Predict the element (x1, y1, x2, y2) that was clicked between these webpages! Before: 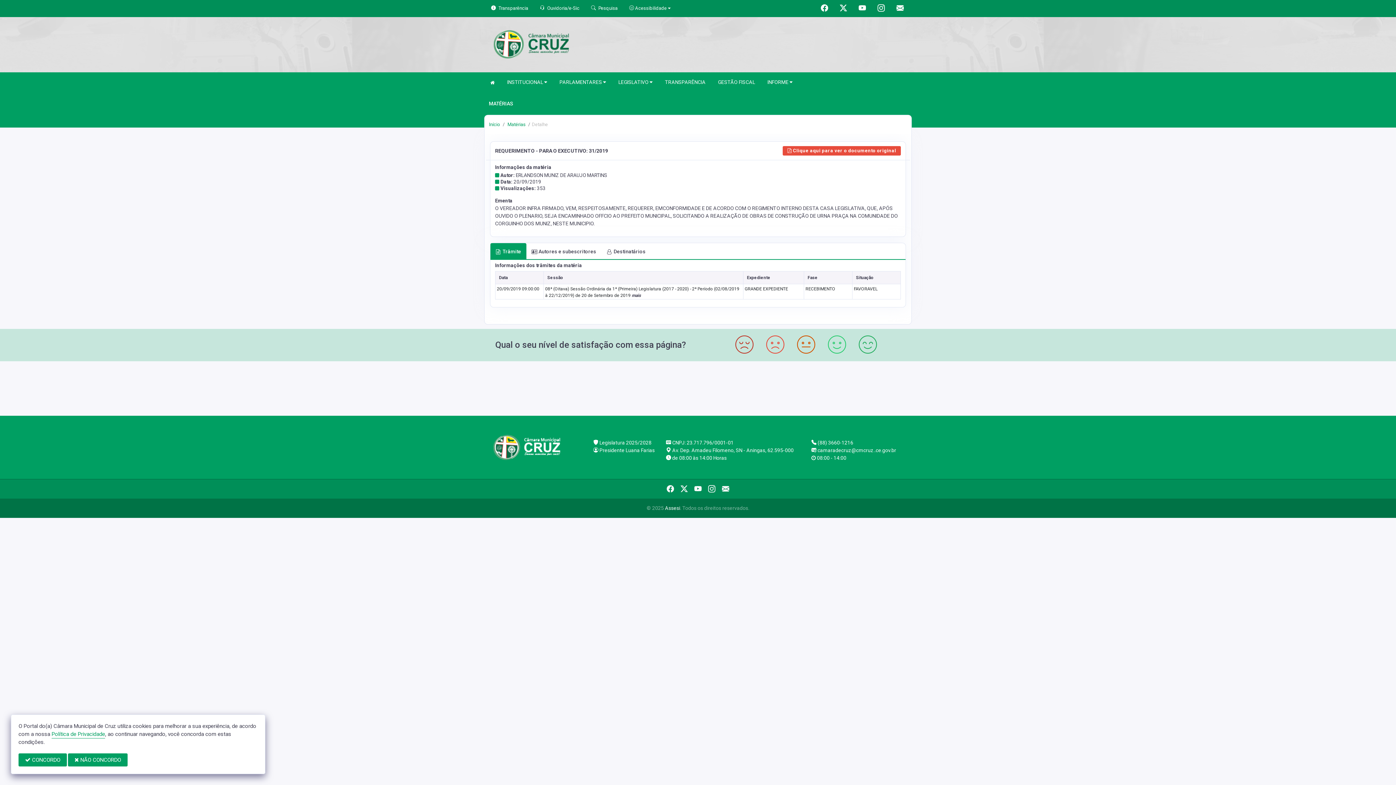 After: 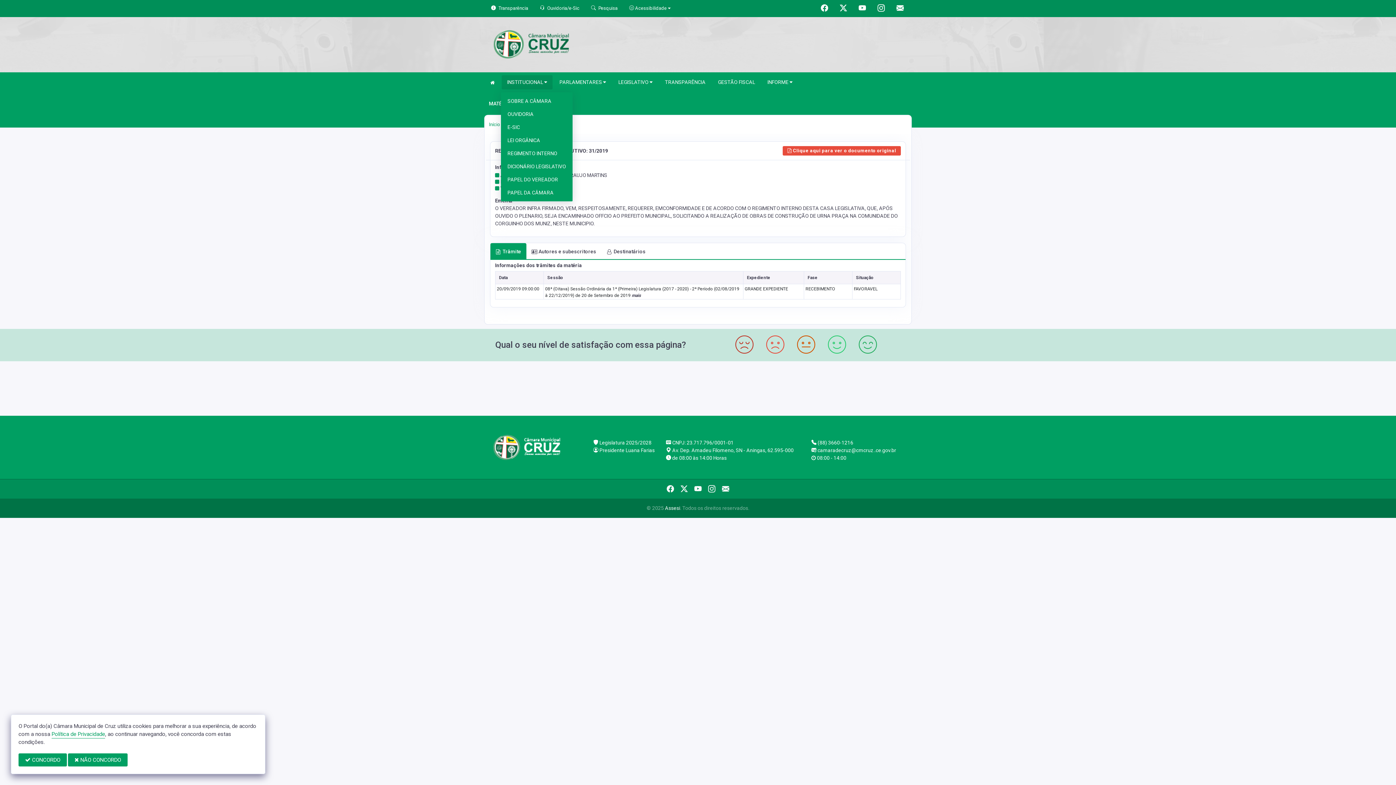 Action: label: INSTITUCIONAL  bbox: (501, 75, 552, 89)